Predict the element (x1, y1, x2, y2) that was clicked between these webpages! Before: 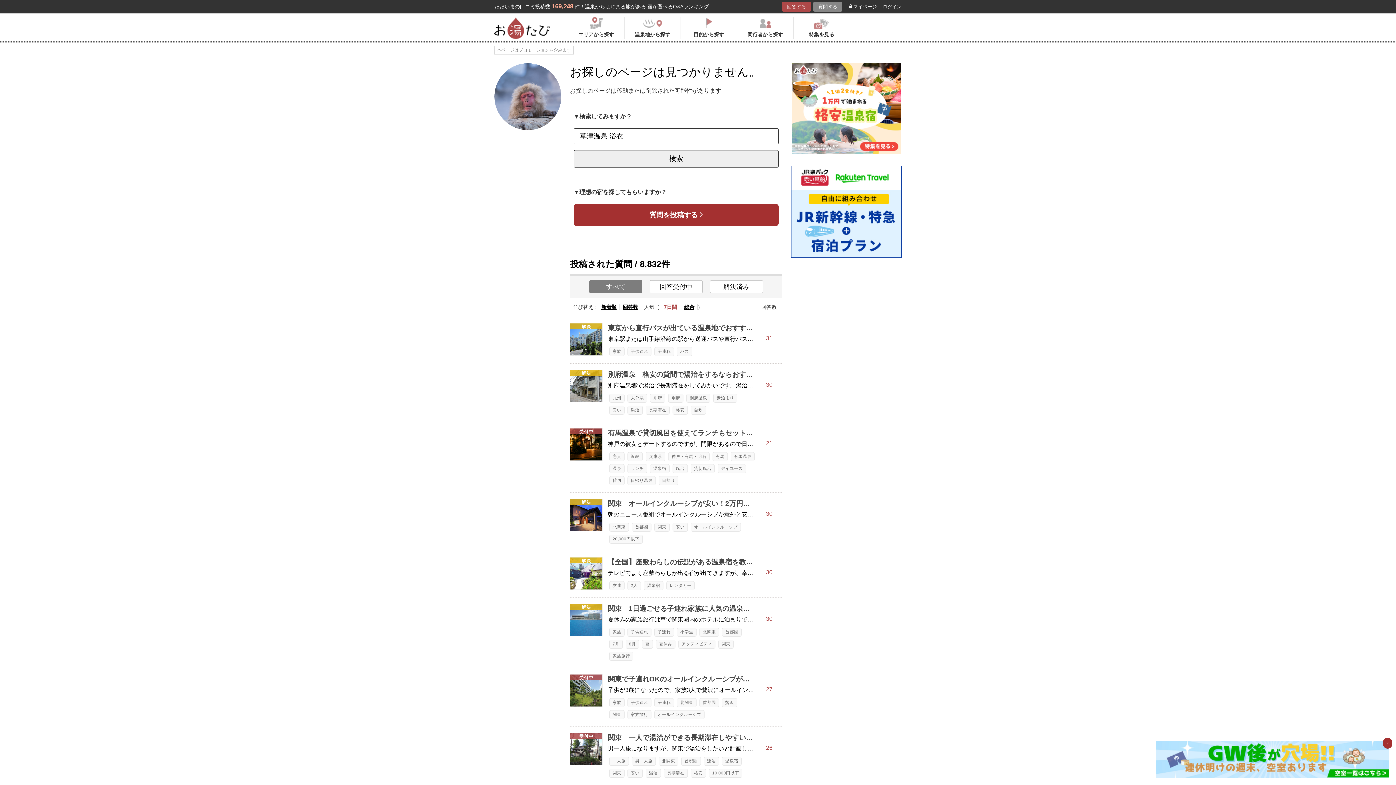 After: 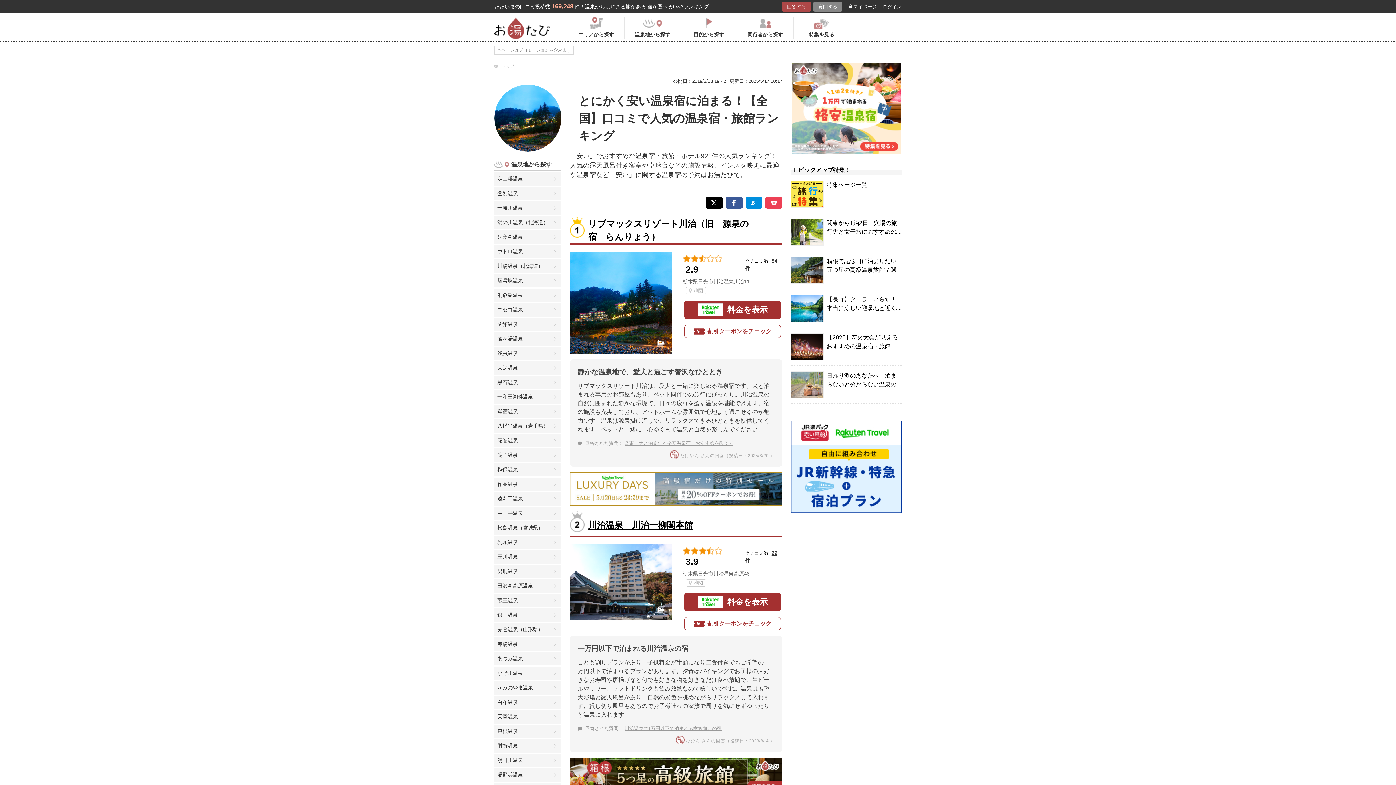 Action: bbox: (673, 523, 687, 531) label: 安い